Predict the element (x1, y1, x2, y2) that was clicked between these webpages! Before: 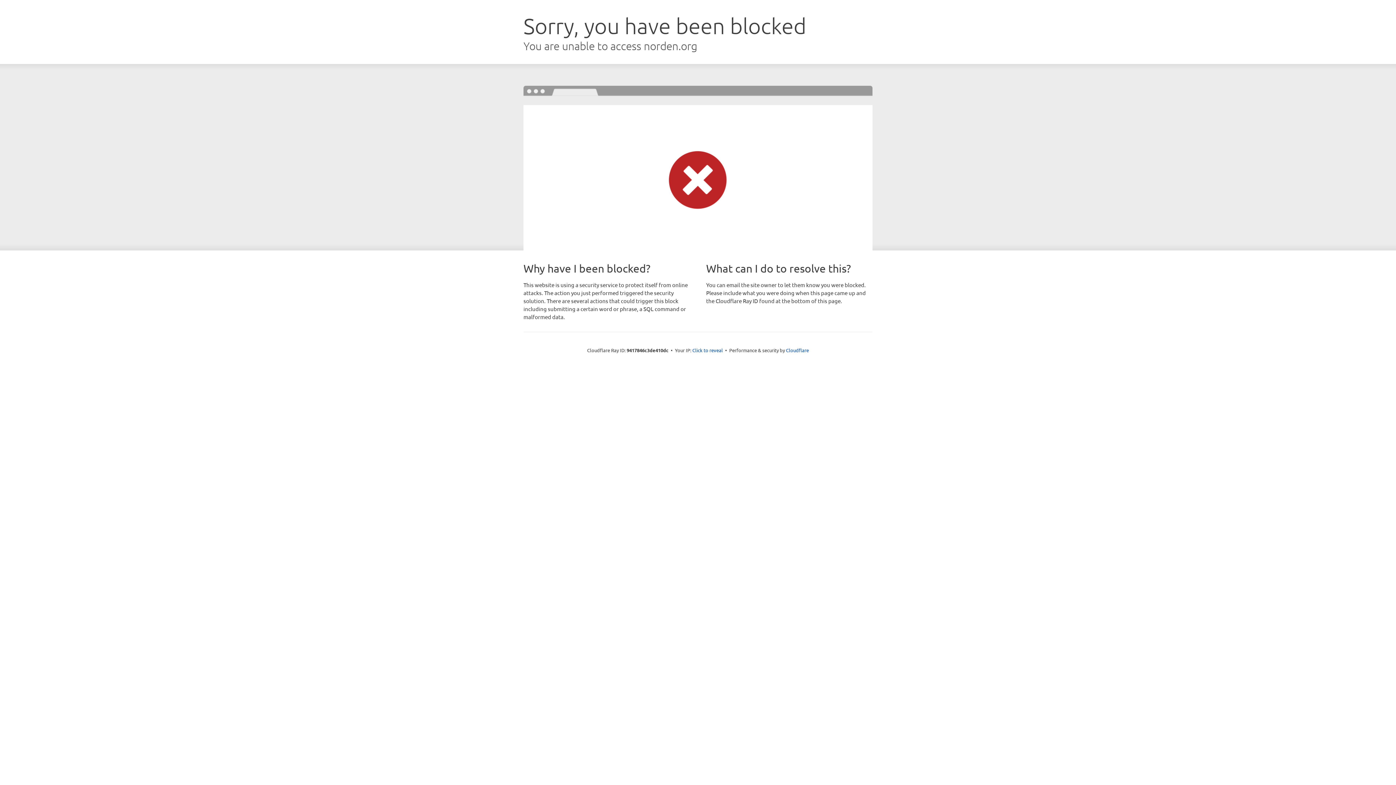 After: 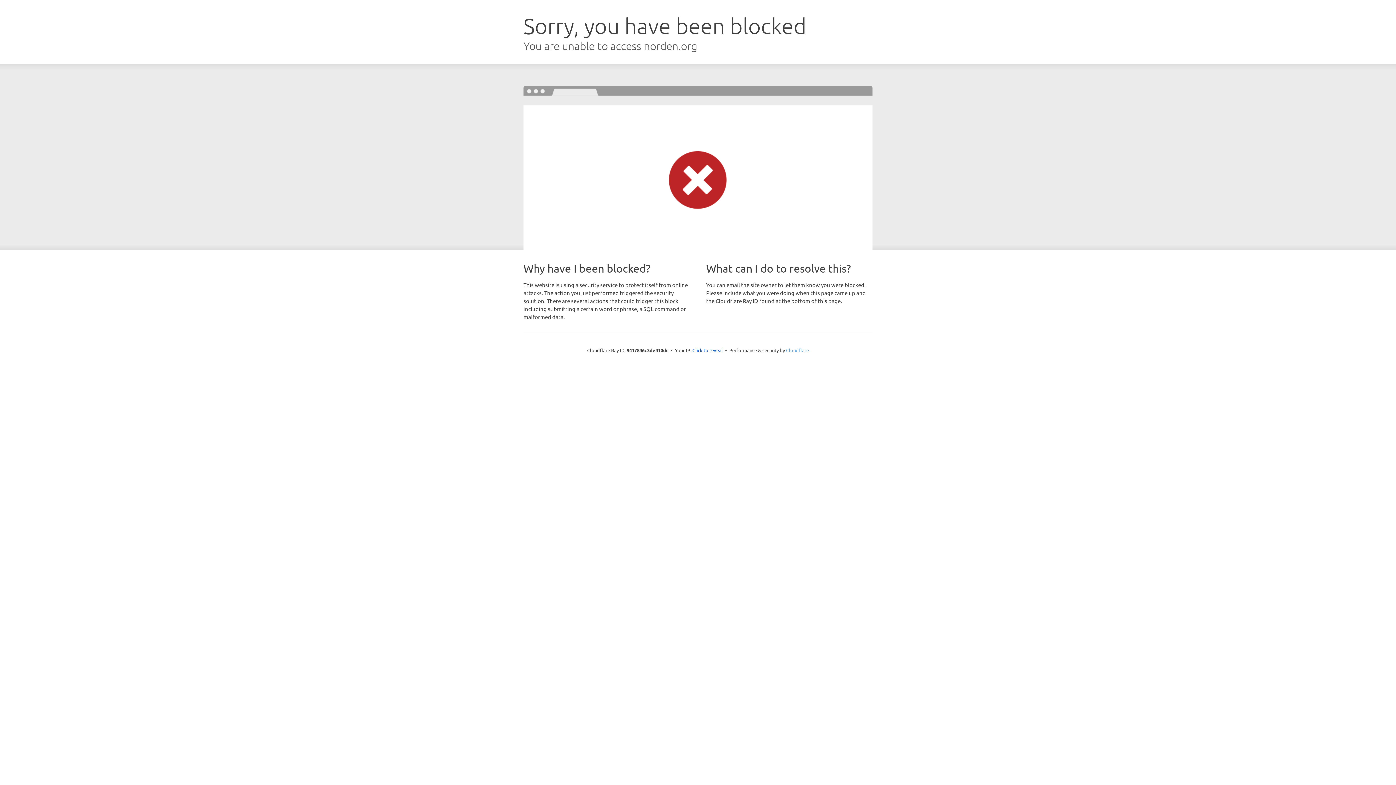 Action: bbox: (786, 347, 809, 353) label: Cloudflare